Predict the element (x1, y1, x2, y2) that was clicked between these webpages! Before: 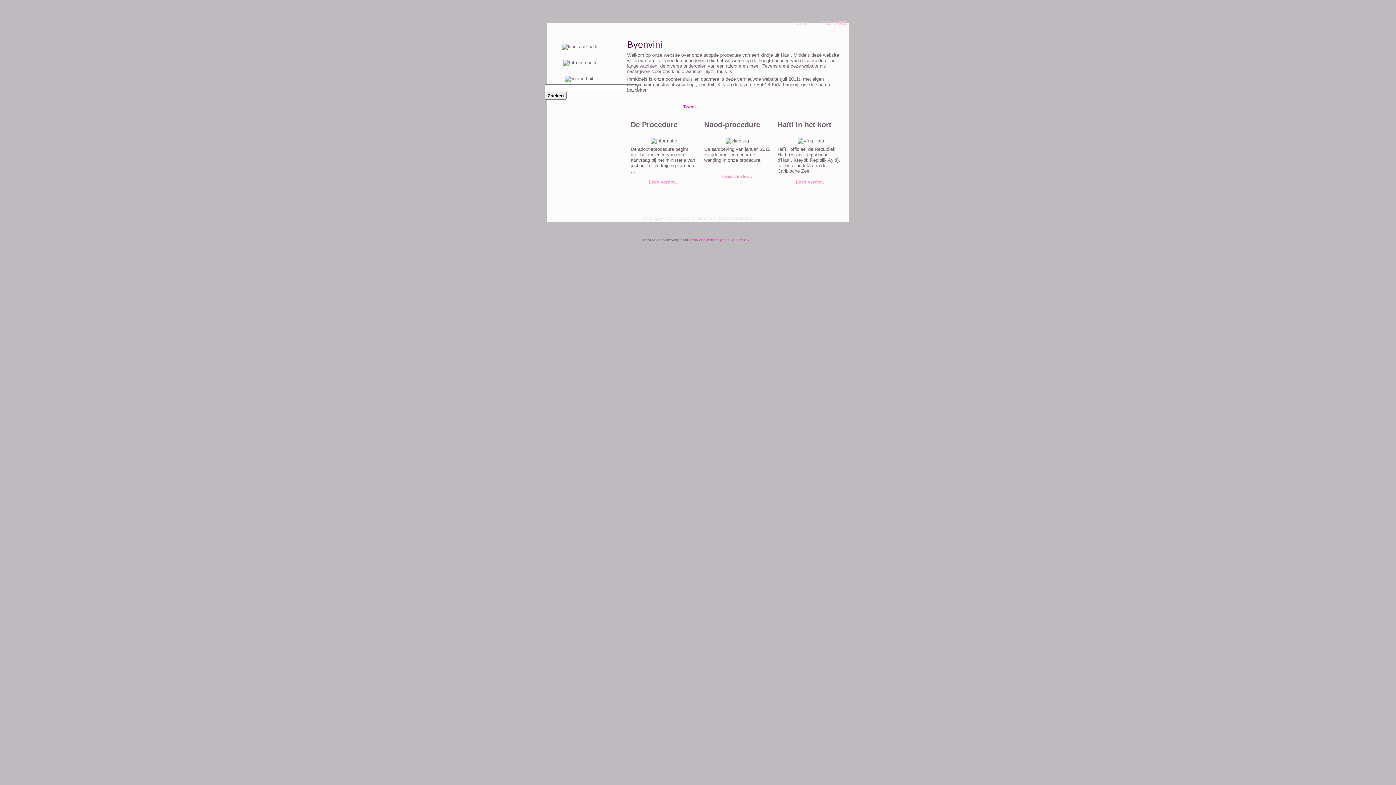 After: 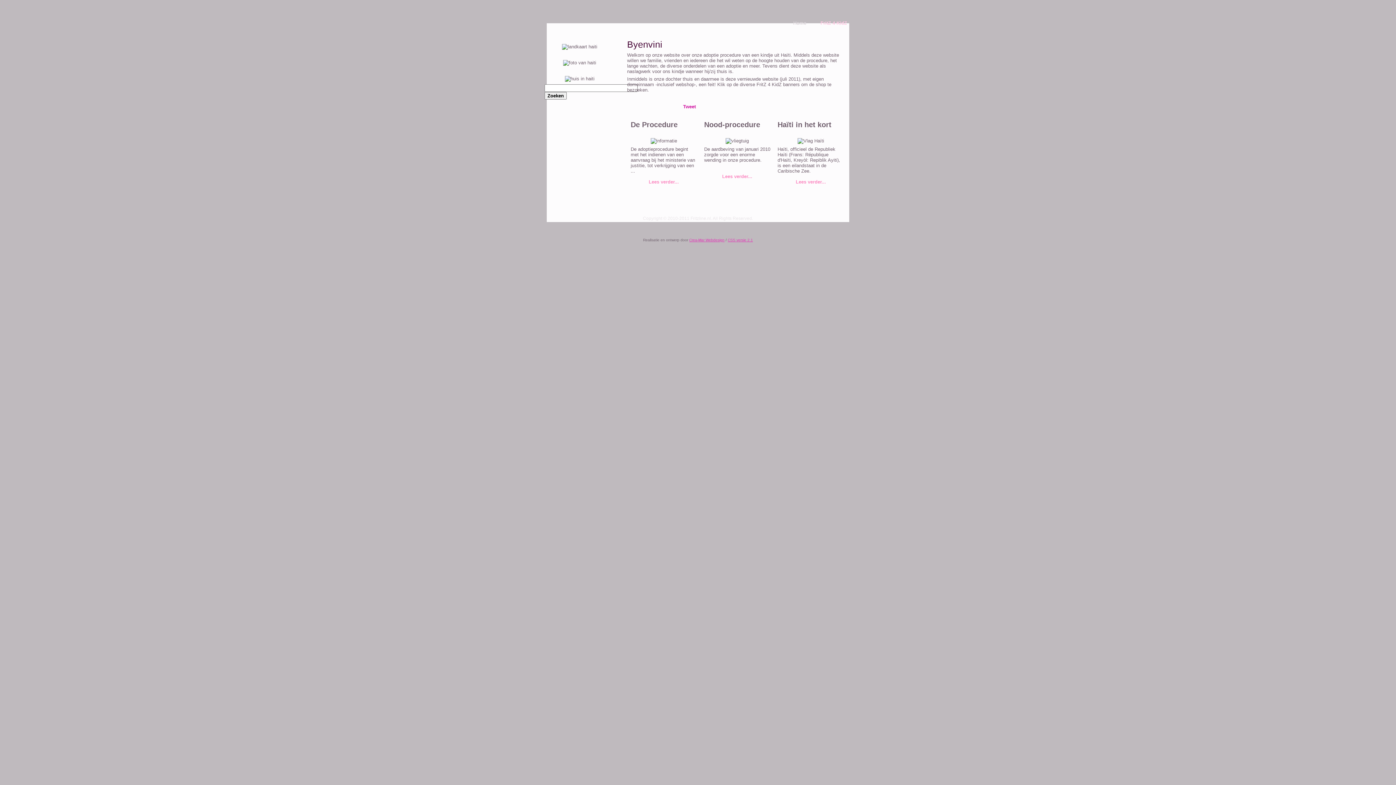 Action: bbox: (689, 238, 724, 242) label: Crea-Mar Webdesign